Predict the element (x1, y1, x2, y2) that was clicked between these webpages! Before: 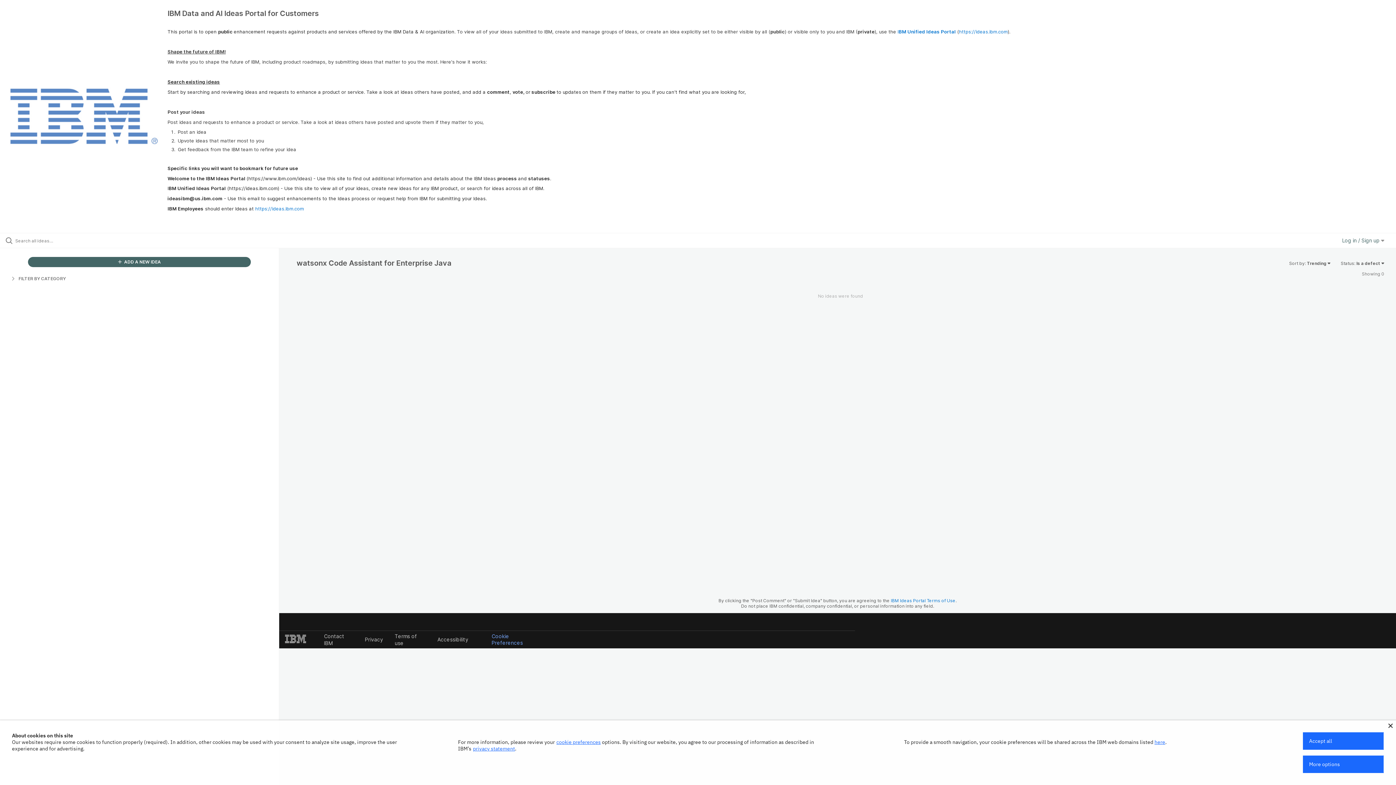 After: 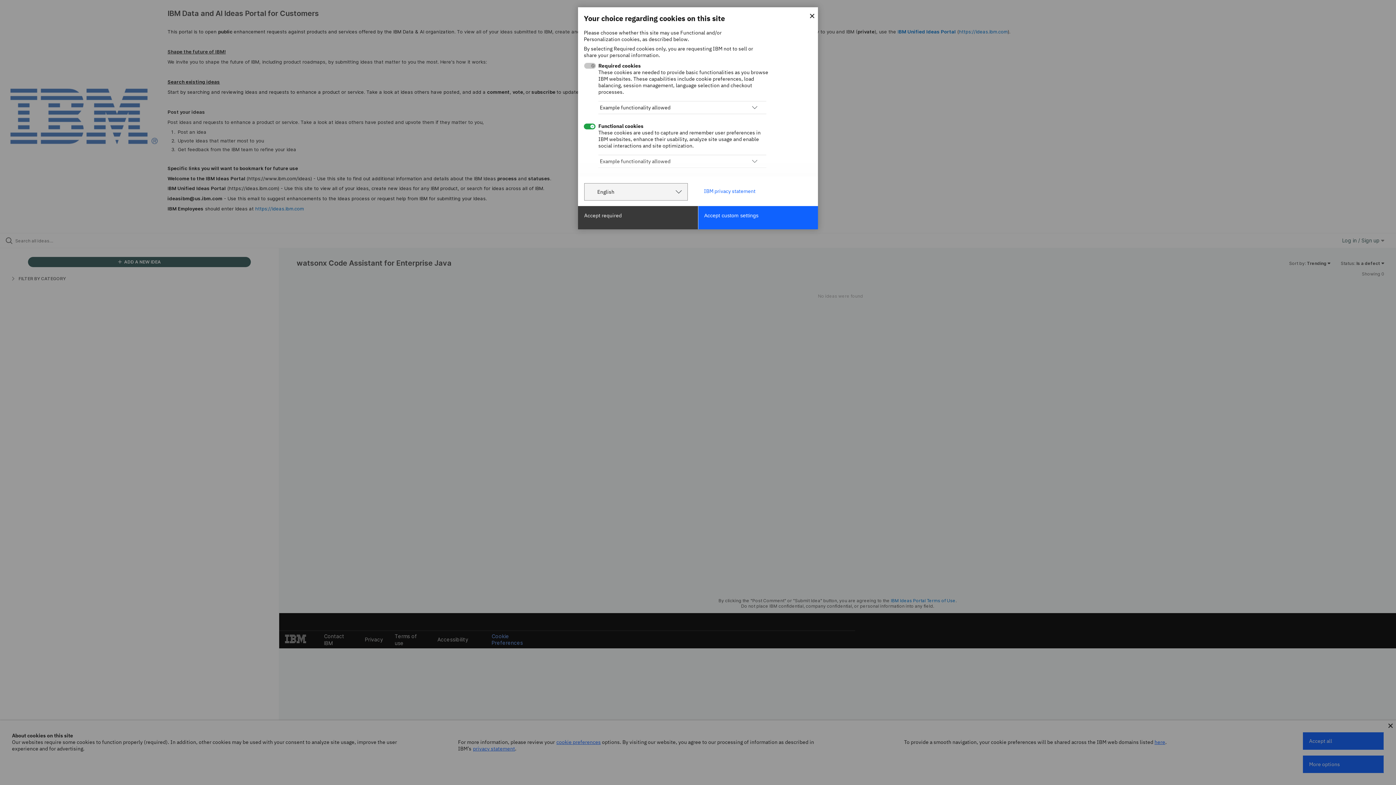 Action: bbox: (556, 739, 600, 745) label: cookie preferences